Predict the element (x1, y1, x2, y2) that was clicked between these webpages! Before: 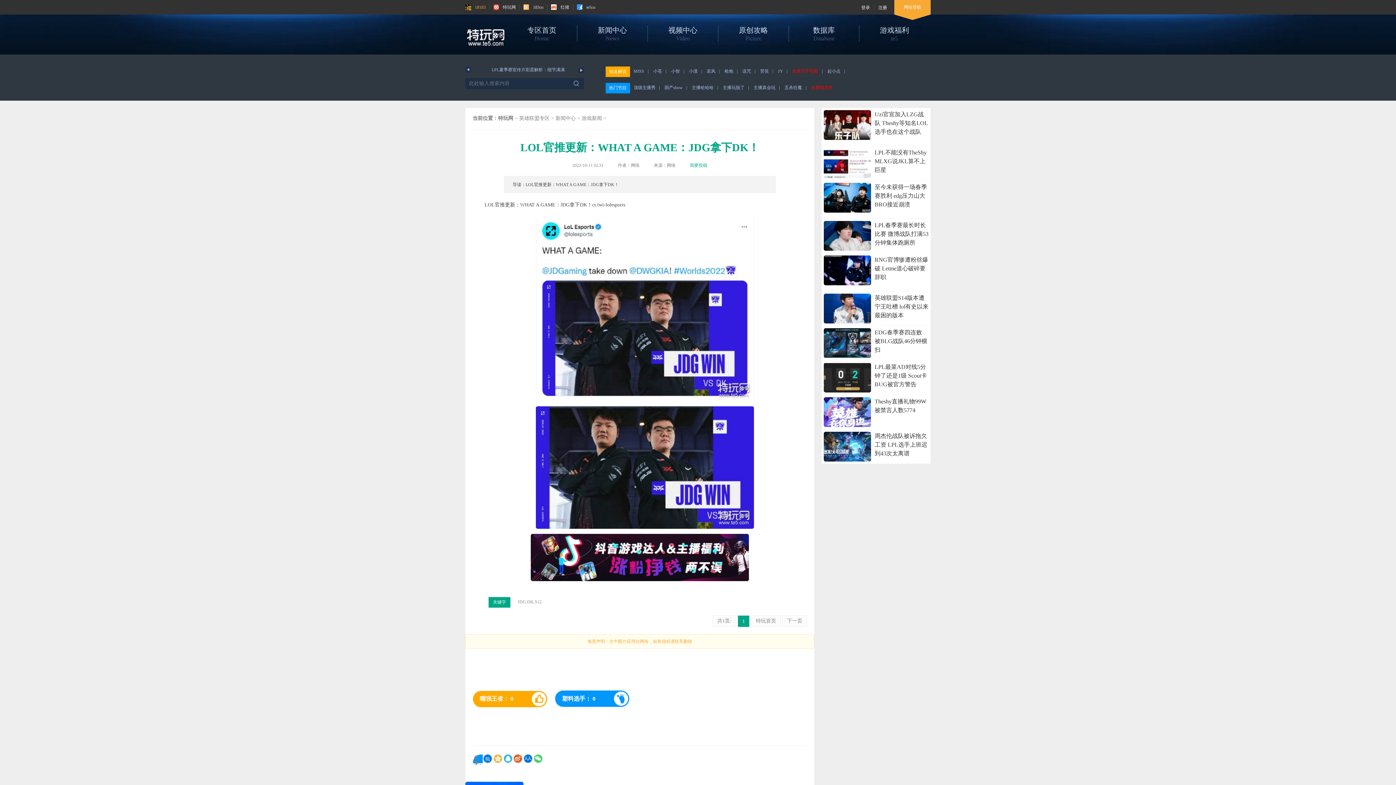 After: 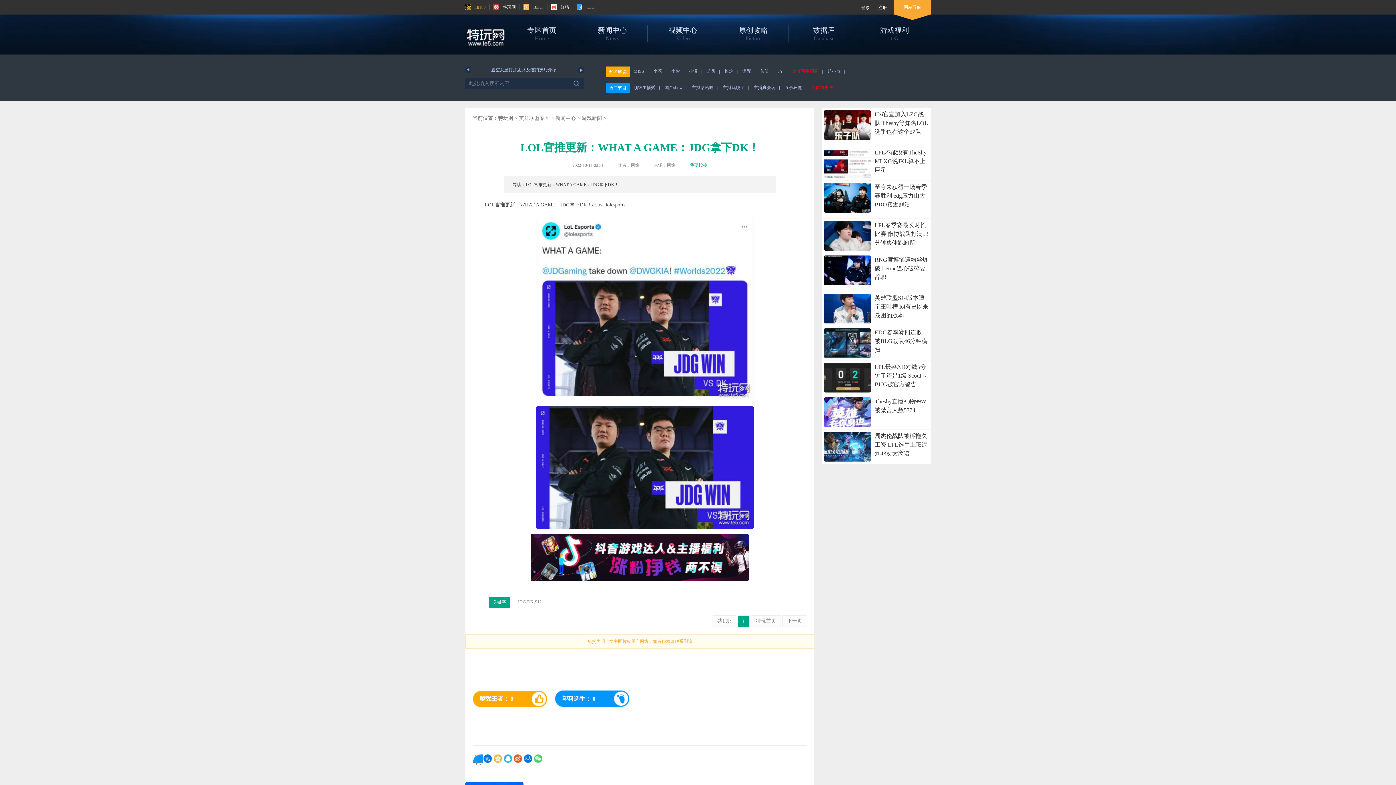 Action: label: 18183 bbox: (465, 4, 485, 9)